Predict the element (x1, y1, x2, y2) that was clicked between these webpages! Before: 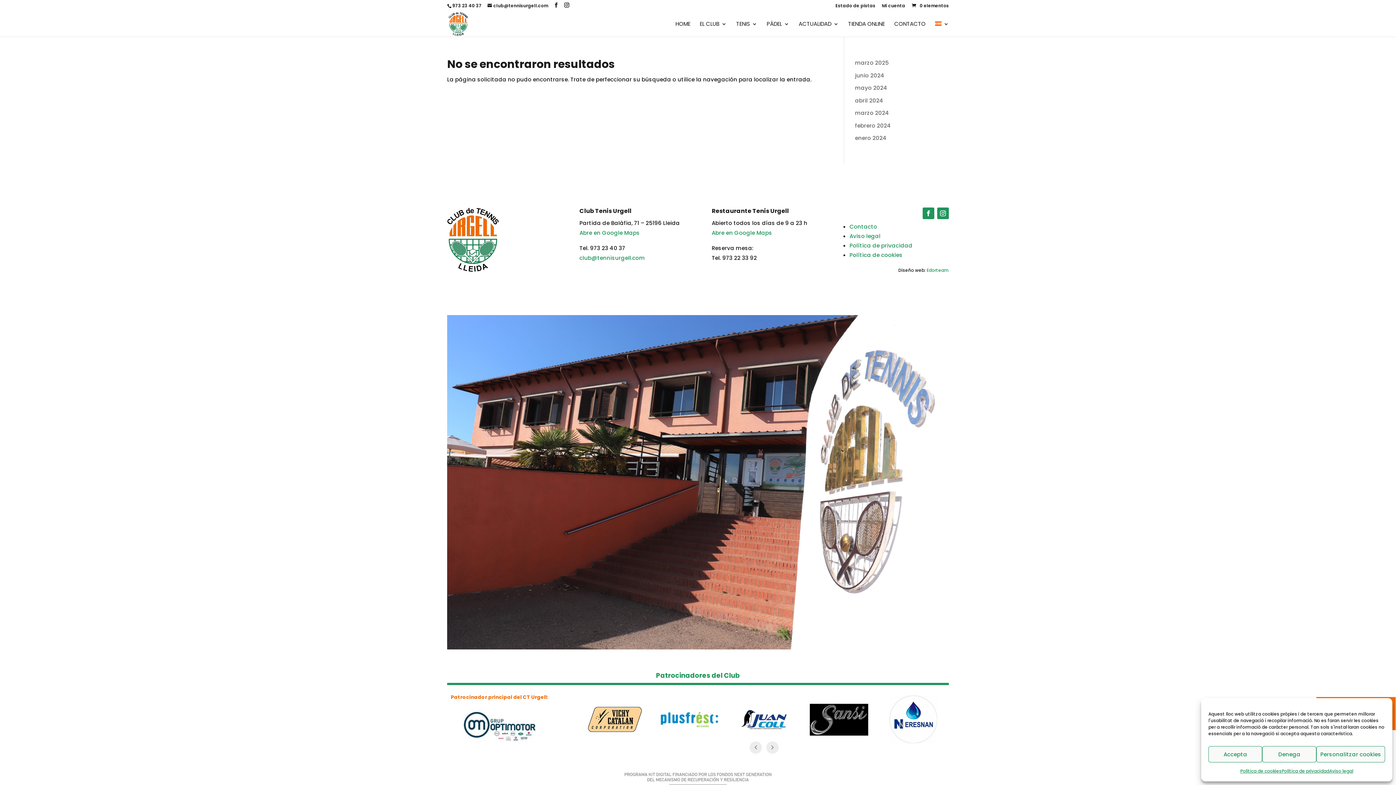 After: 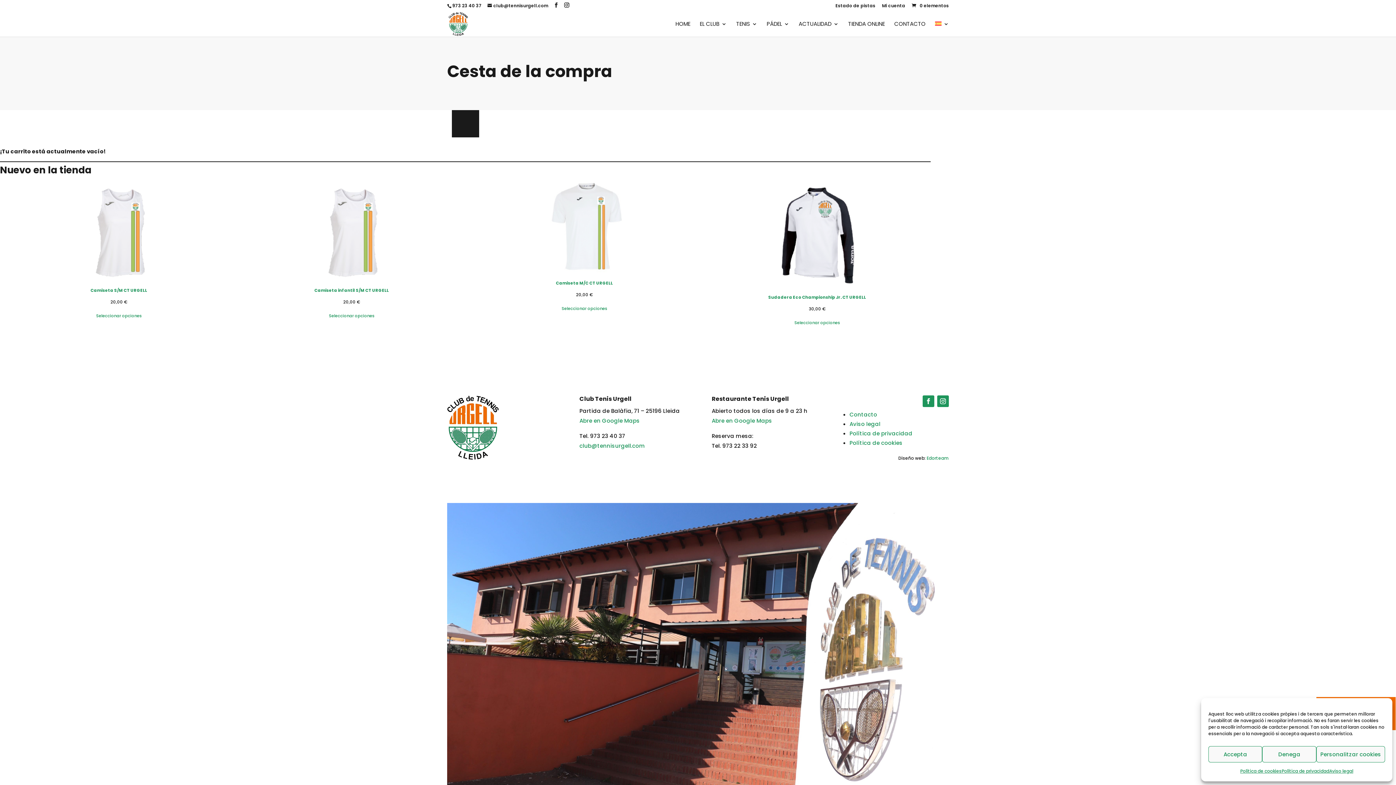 Action: bbox: (910, 2, 949, 8) label:  0 elementos